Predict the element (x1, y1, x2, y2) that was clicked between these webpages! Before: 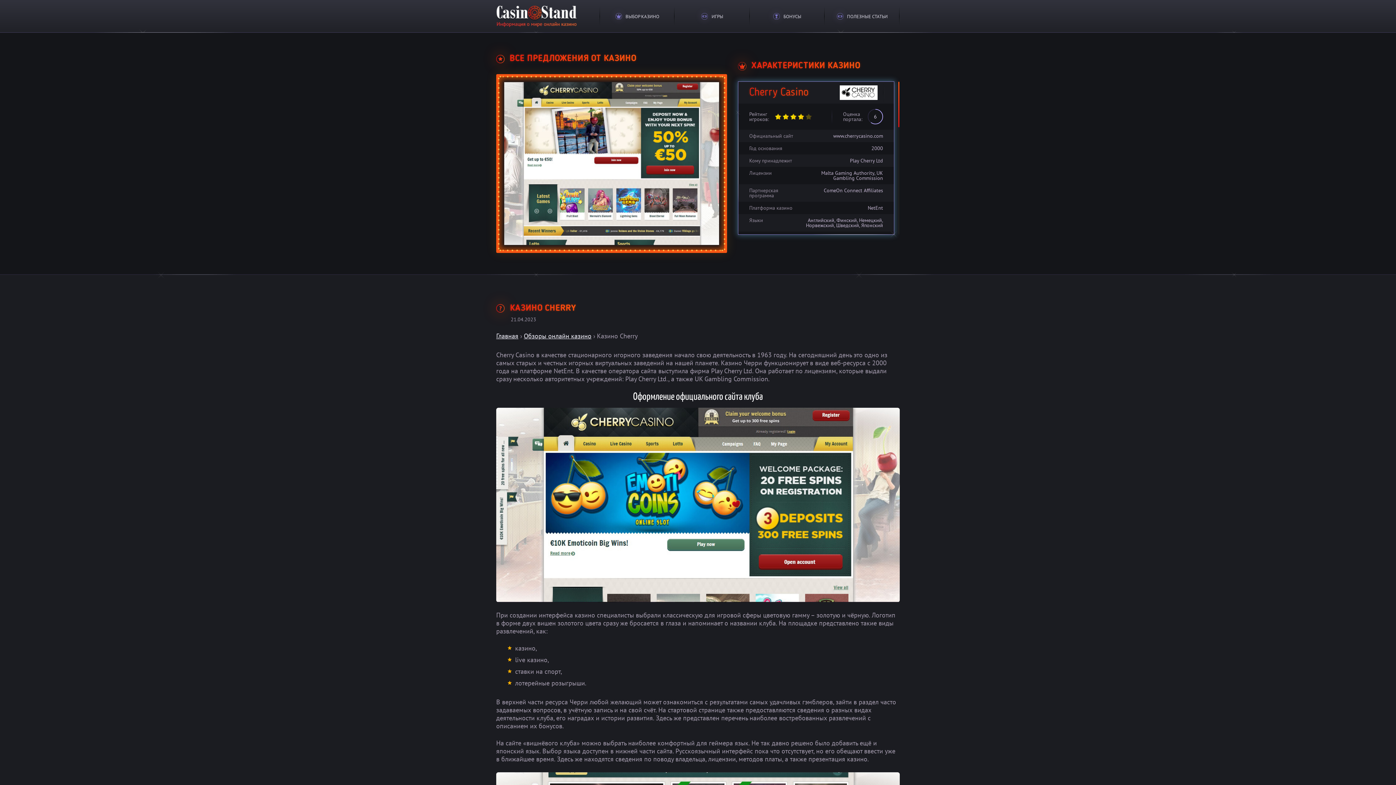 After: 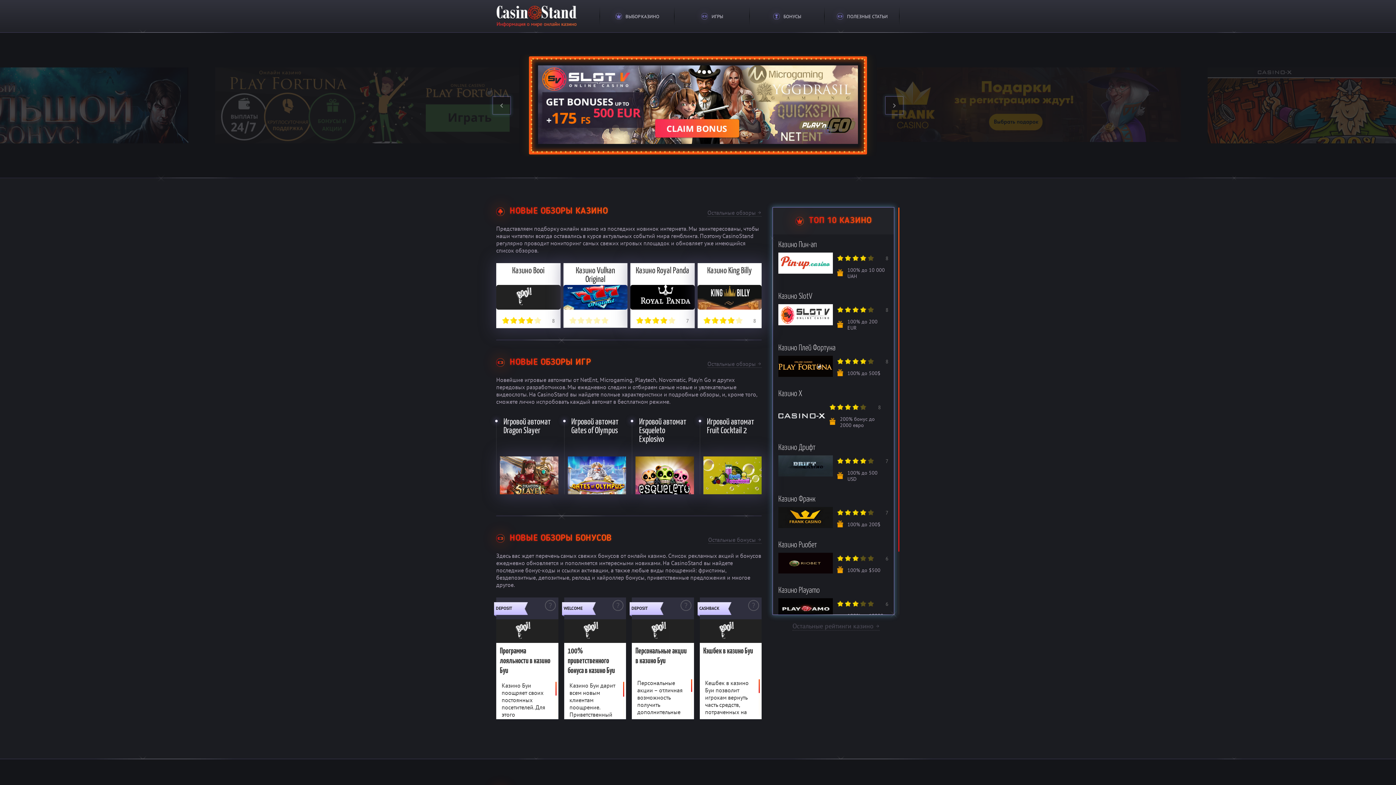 Action: bbox: (496, 331, 518, 340) label: Главная